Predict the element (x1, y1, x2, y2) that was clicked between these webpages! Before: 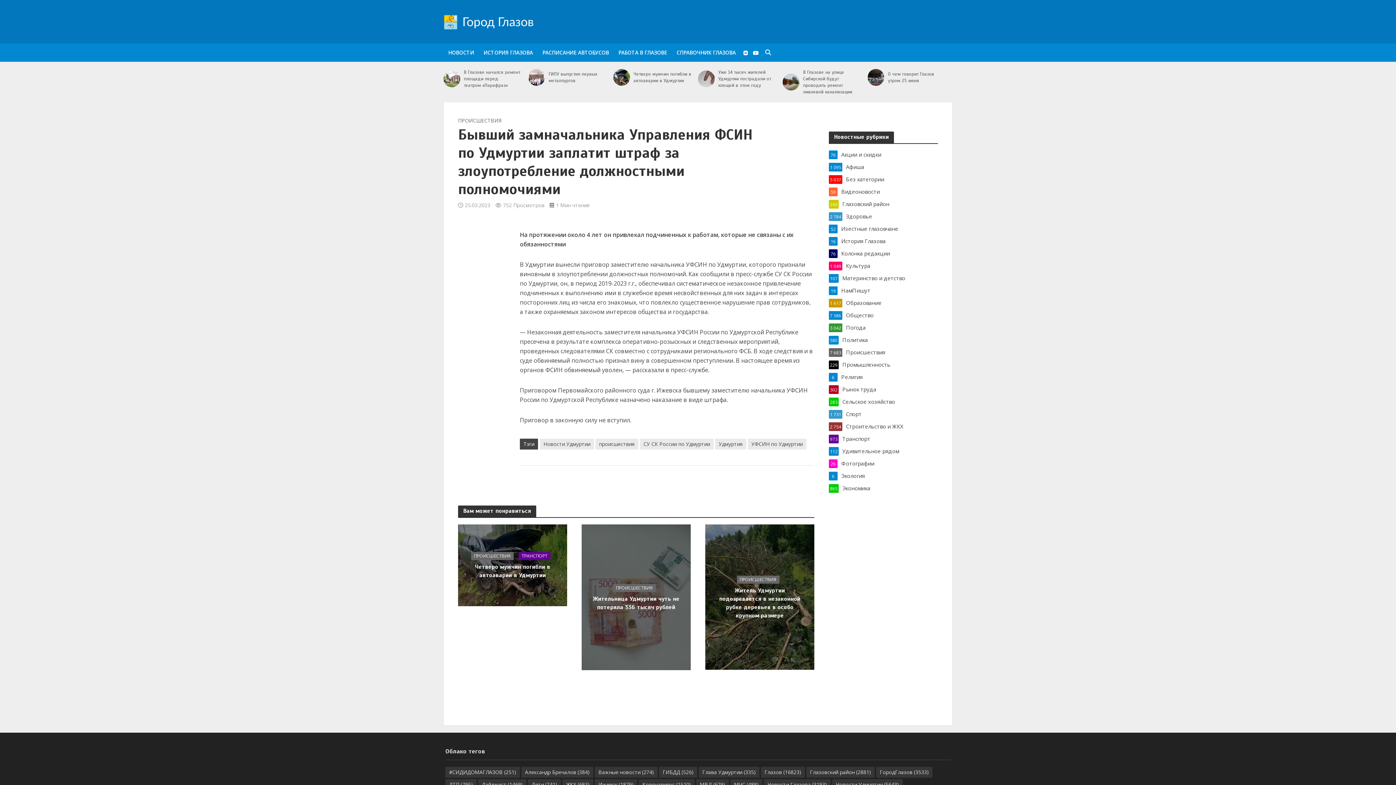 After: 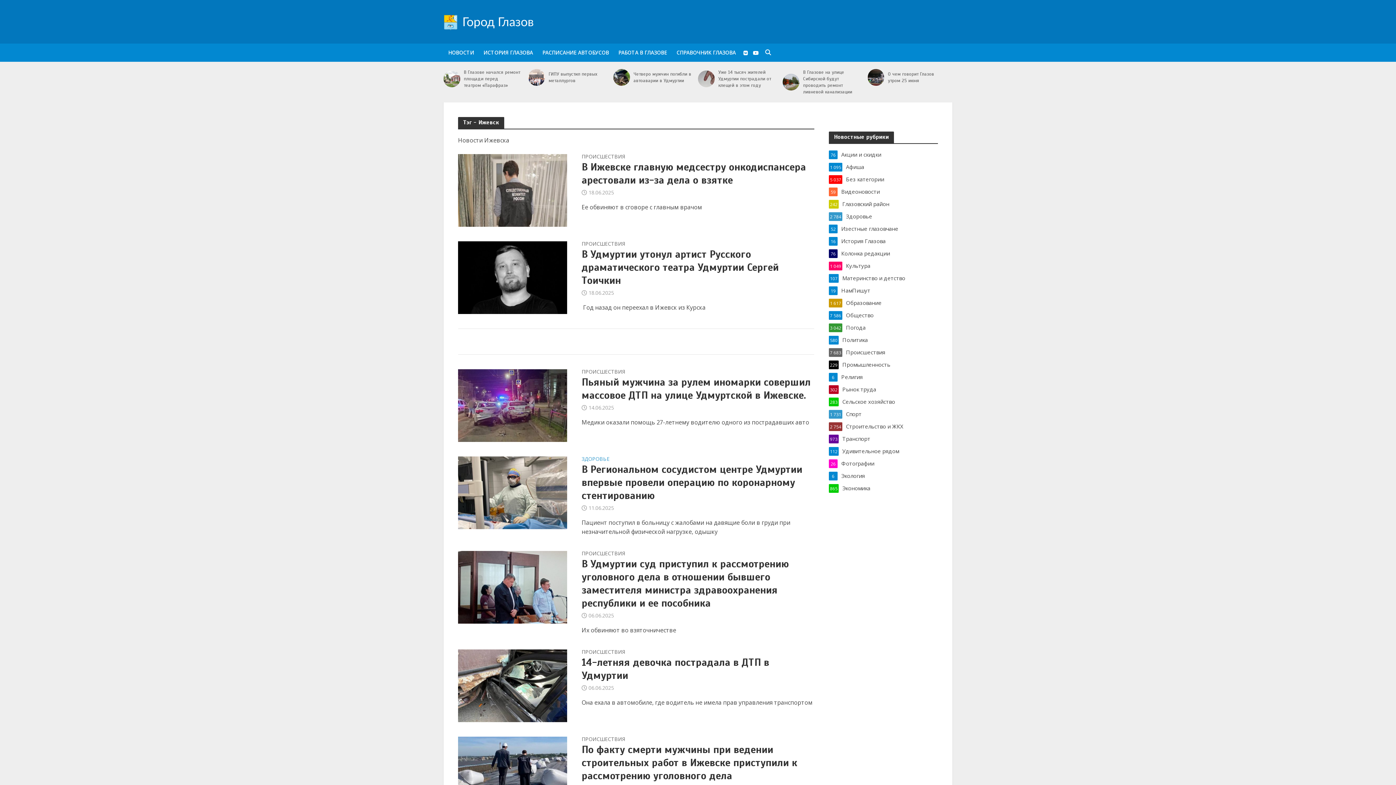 Action: label: Ижевск (1 879 элементов) bbox: (594, 779, 637, 790)